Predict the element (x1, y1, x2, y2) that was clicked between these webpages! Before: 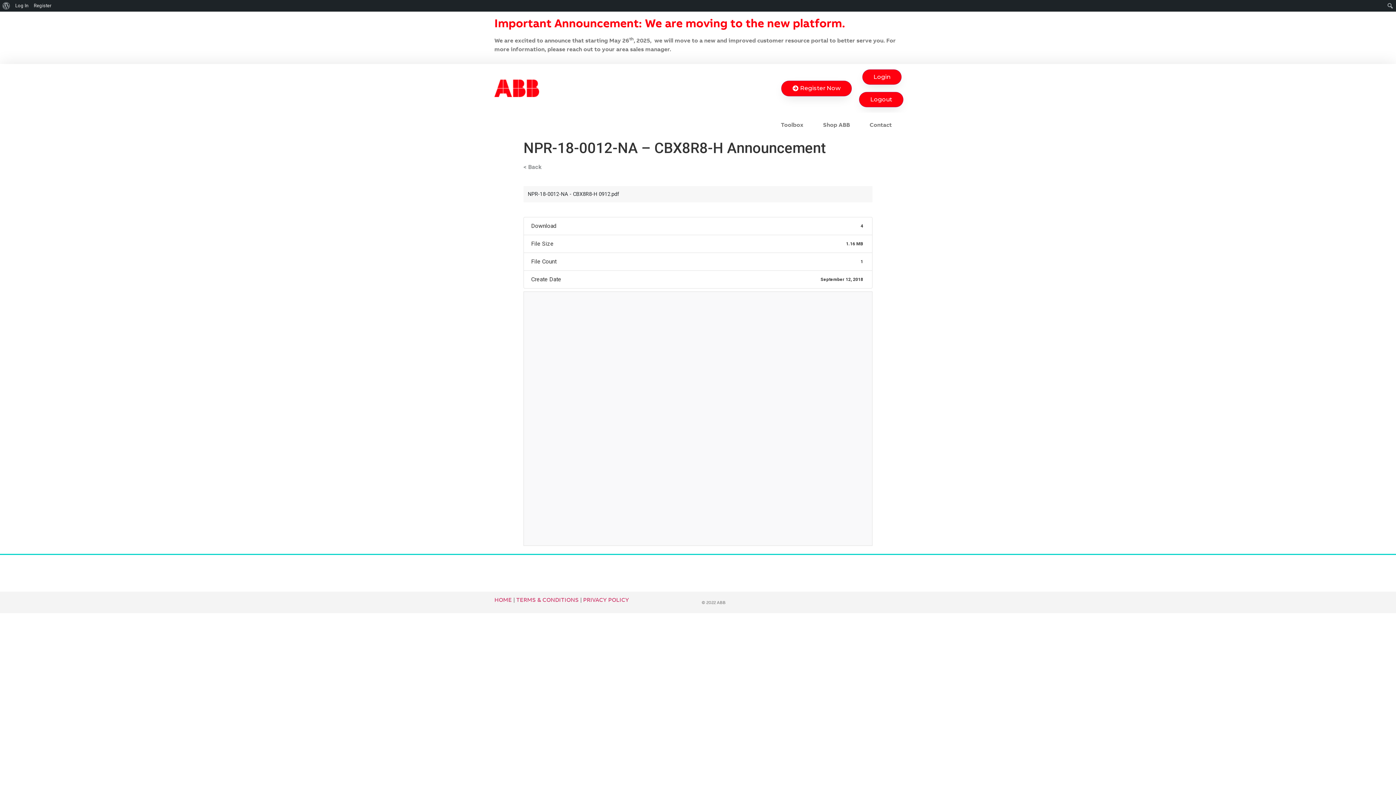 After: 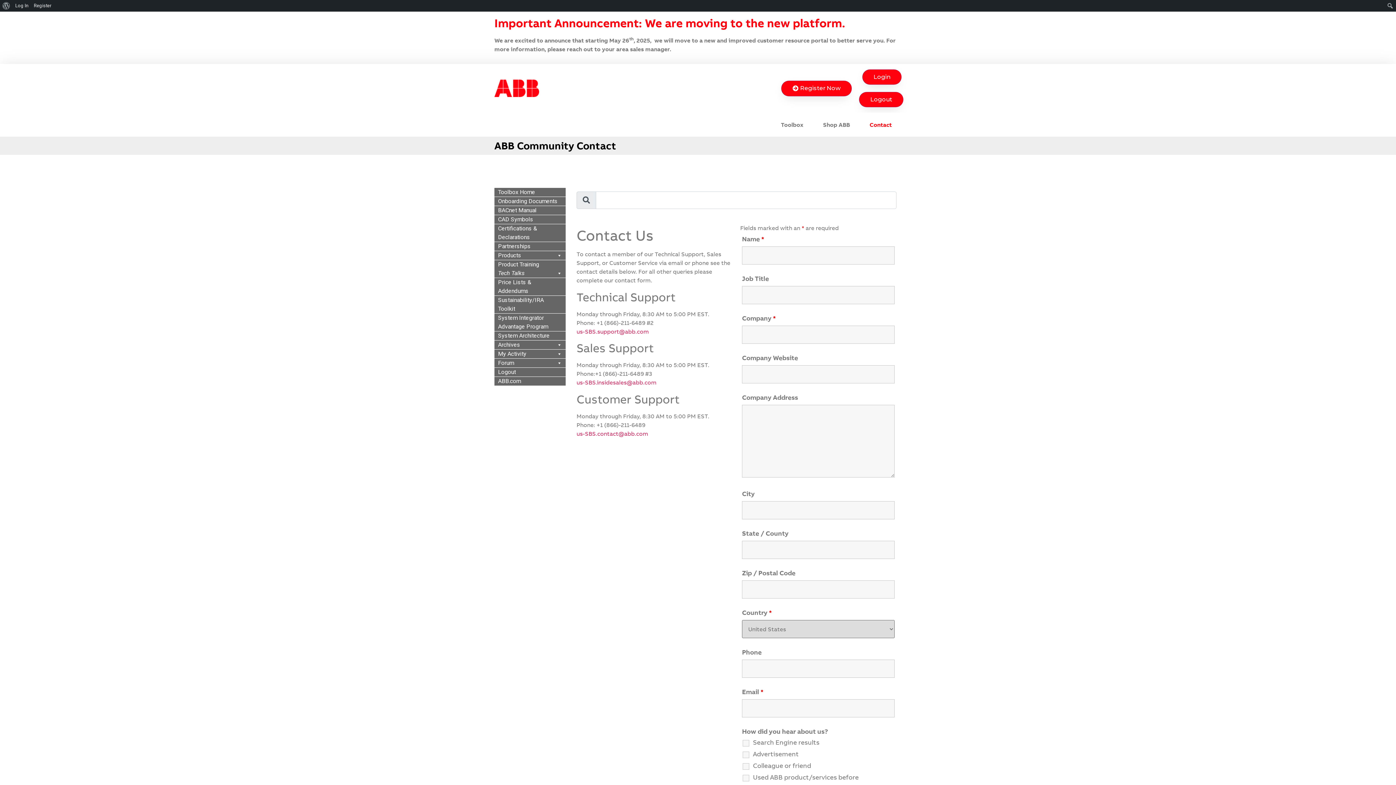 Action: bbox: (860, 116, 901, 133) label: Contact